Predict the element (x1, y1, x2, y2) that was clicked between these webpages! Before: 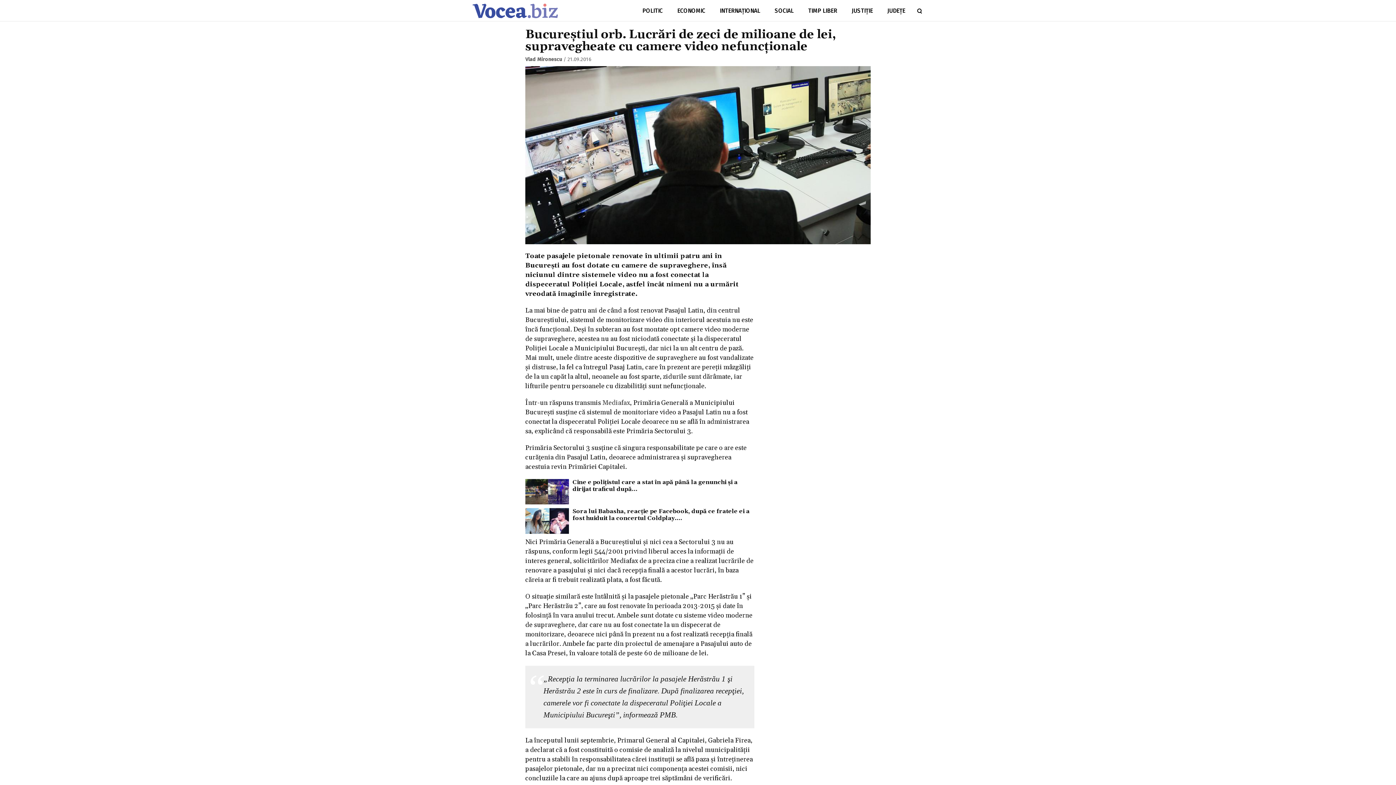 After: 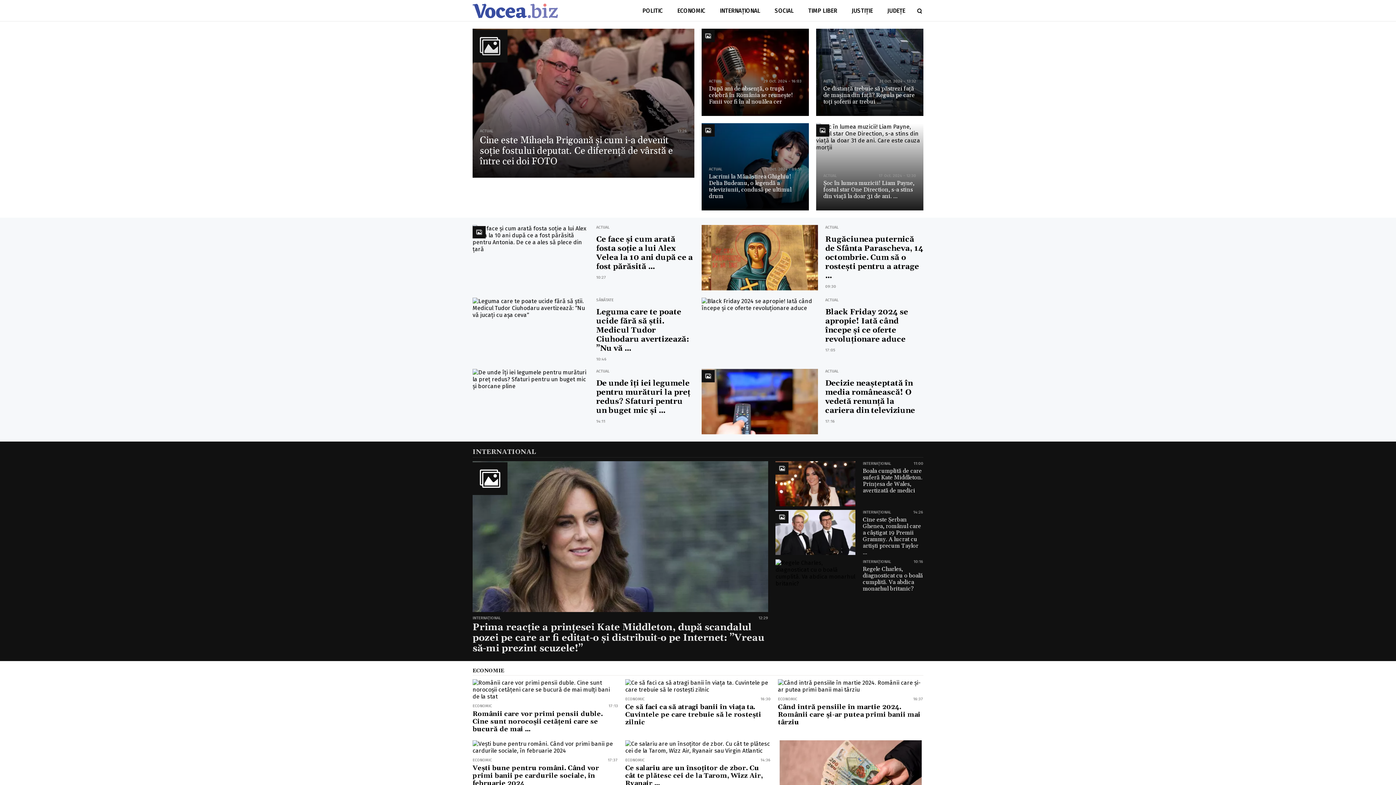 Action: bbox: (472, 3, 558, 18)